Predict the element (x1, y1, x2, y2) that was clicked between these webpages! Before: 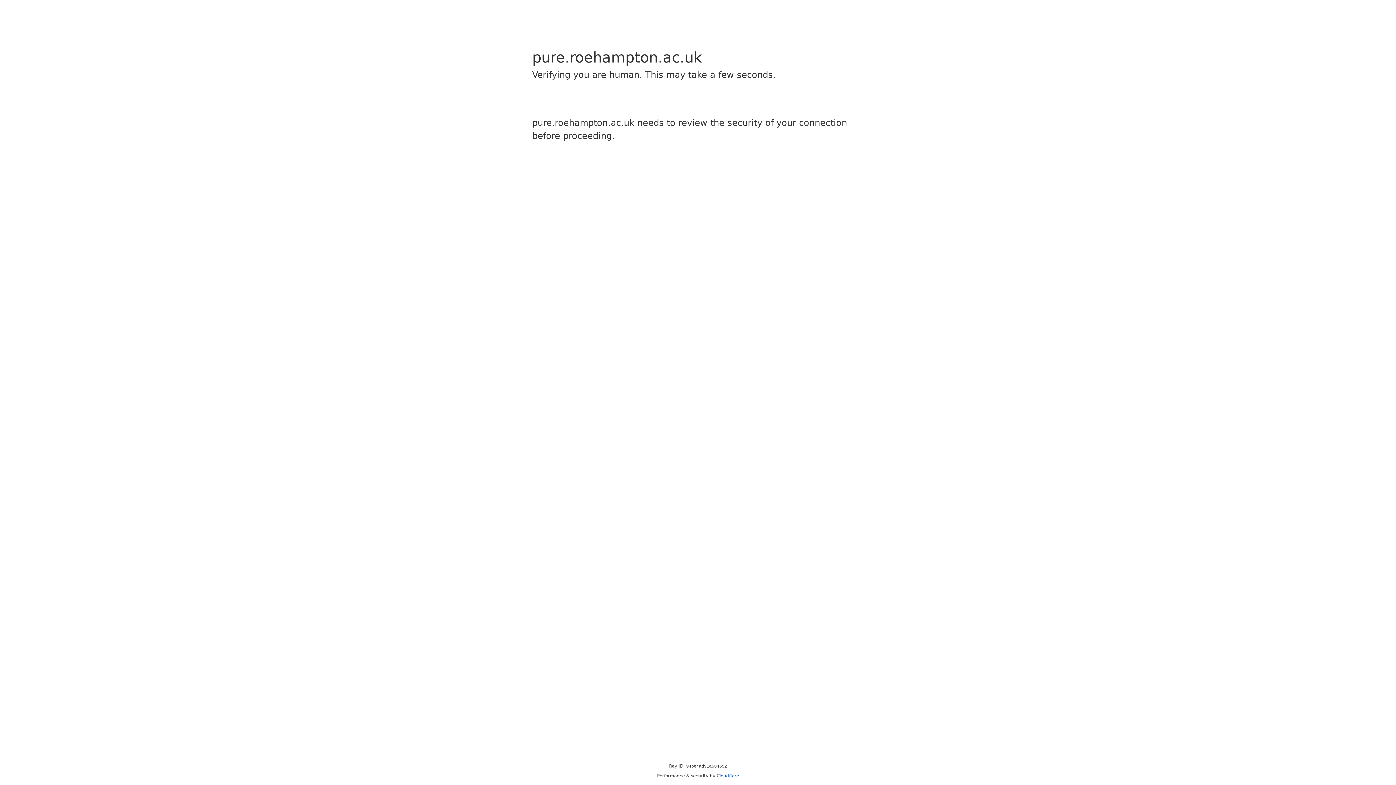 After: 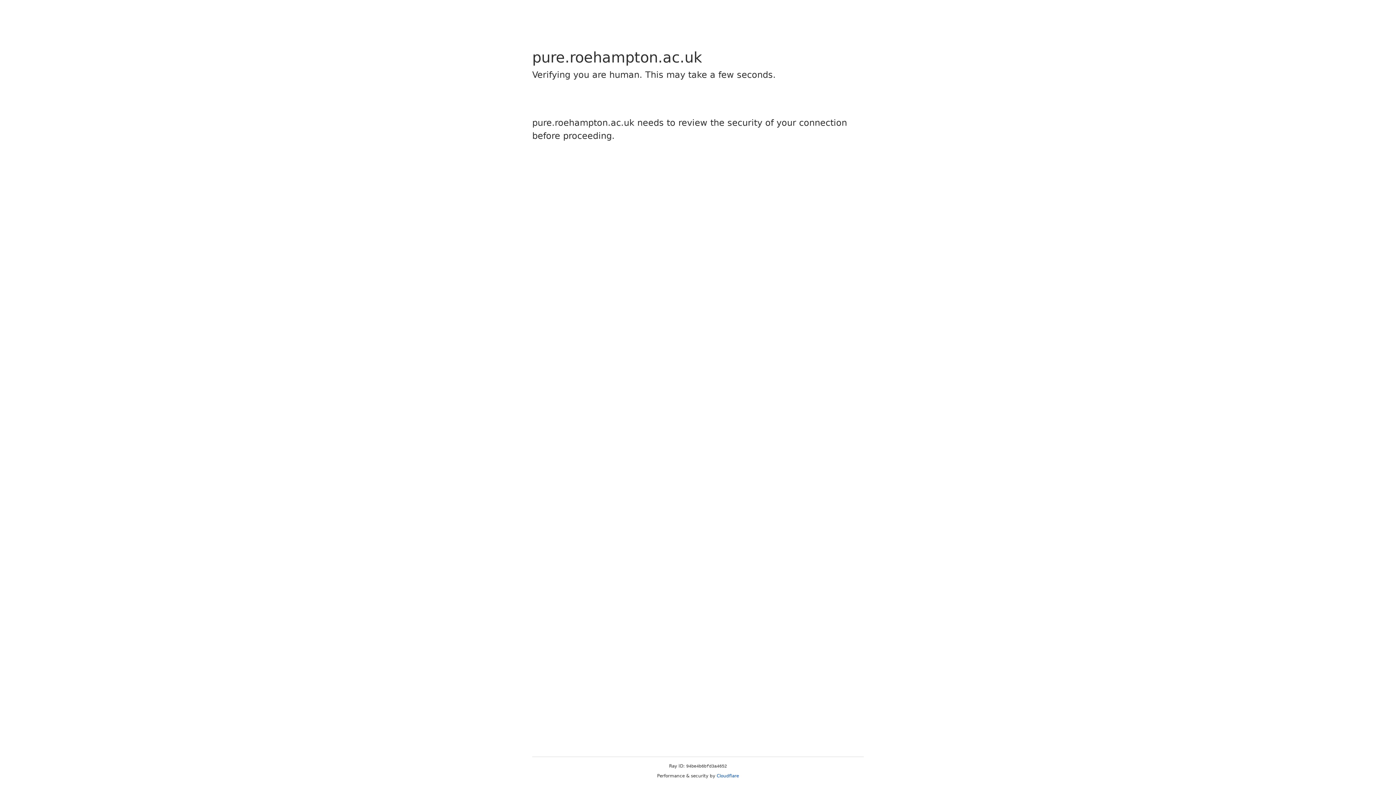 Action: label: Cloudflare bbox: (716, 773, 739, 778)